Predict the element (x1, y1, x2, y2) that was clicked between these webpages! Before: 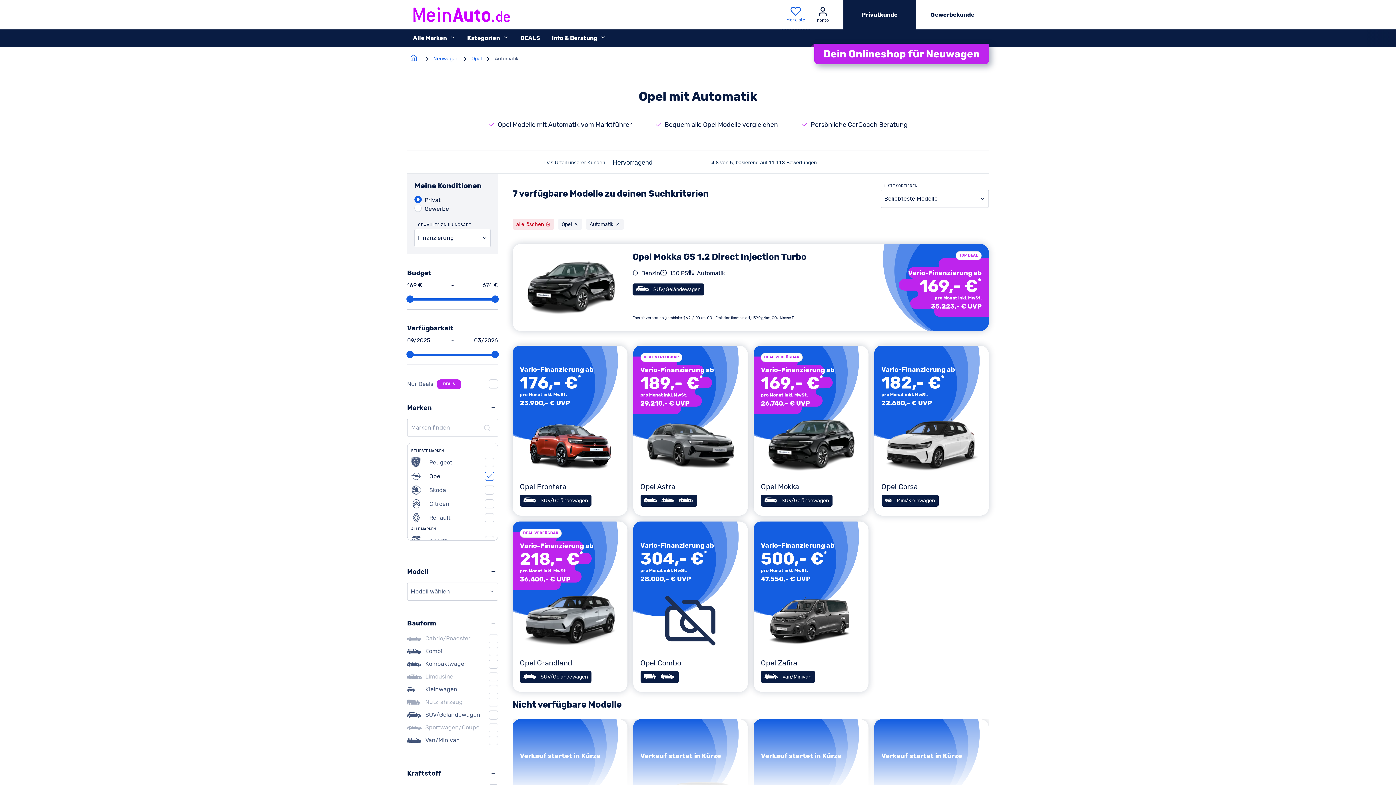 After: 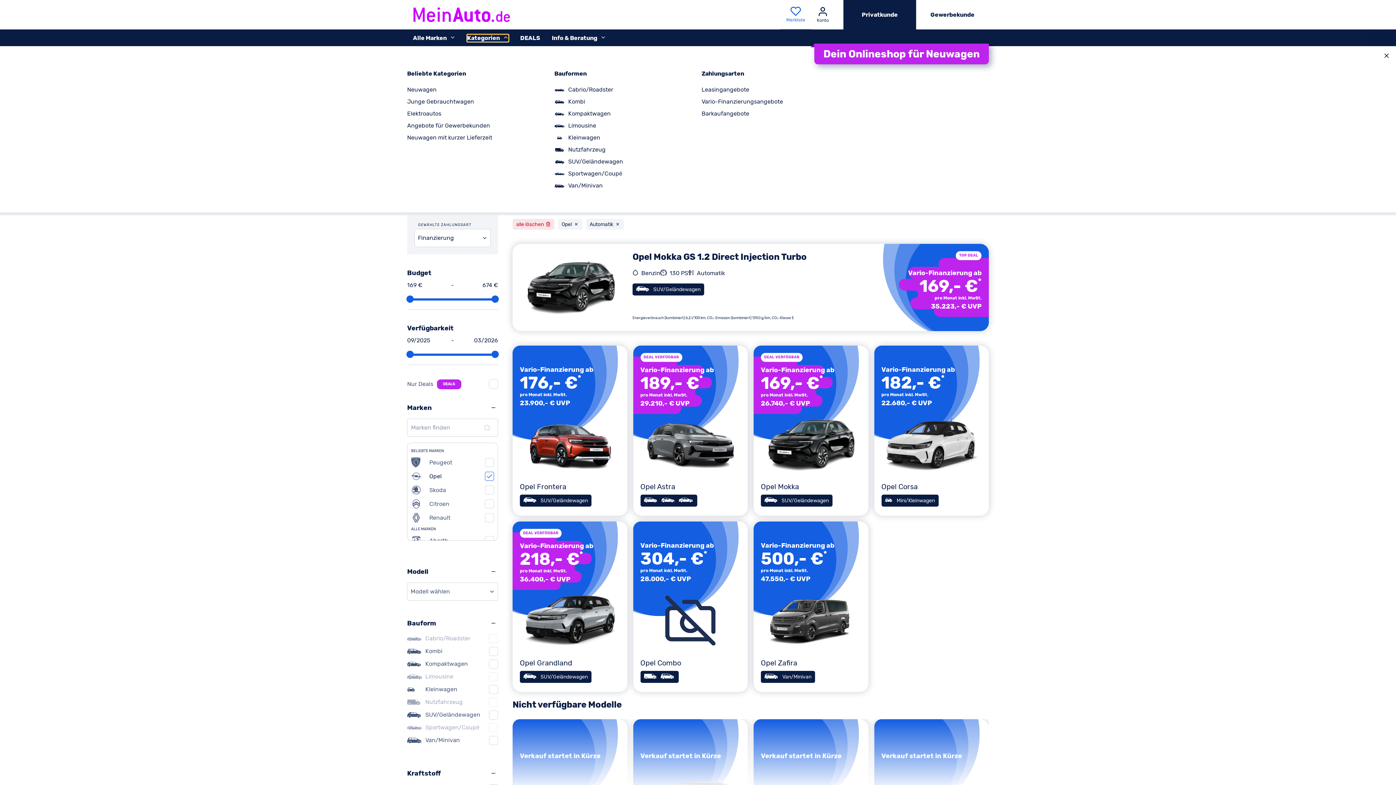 Action: bbox: (467, 34, 508, 41) label: Untermenü Kategorien öffnen